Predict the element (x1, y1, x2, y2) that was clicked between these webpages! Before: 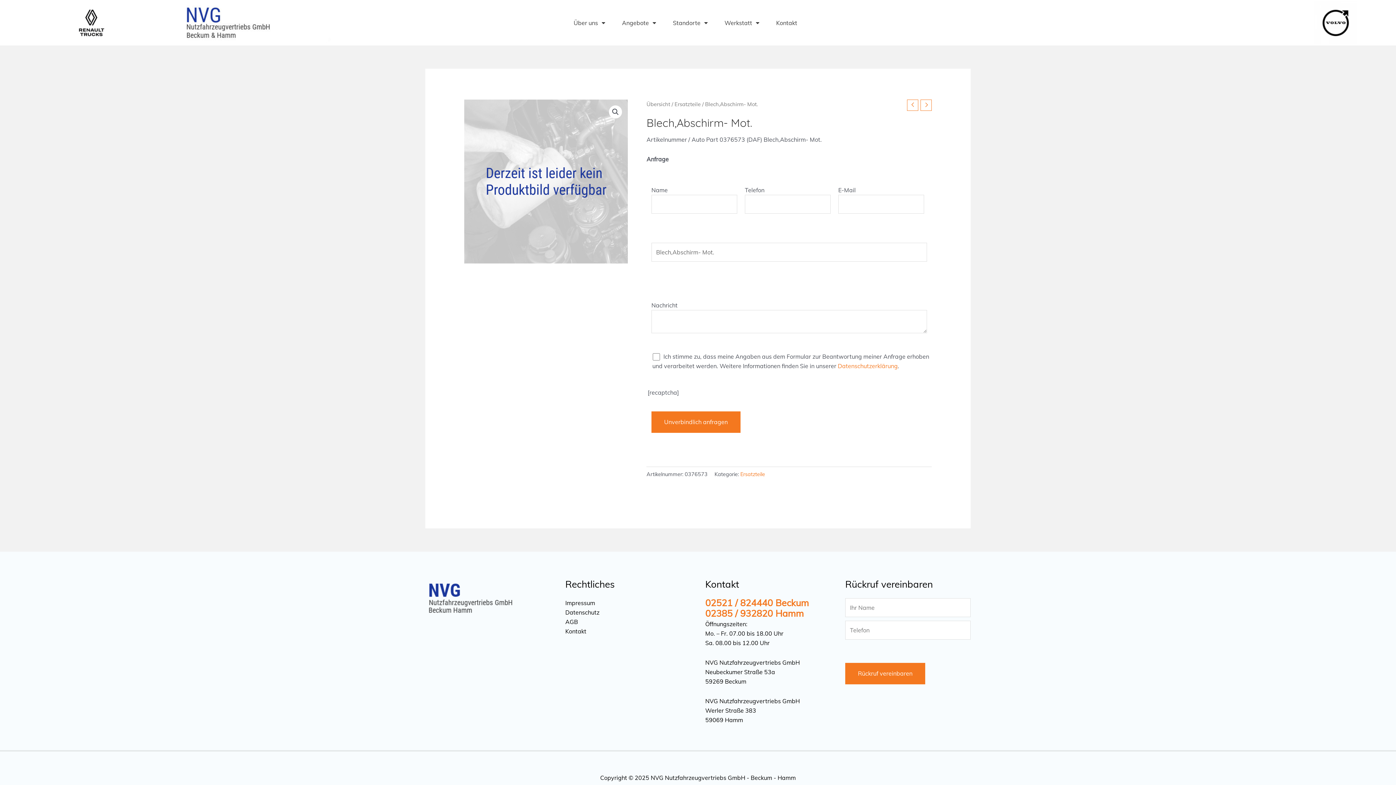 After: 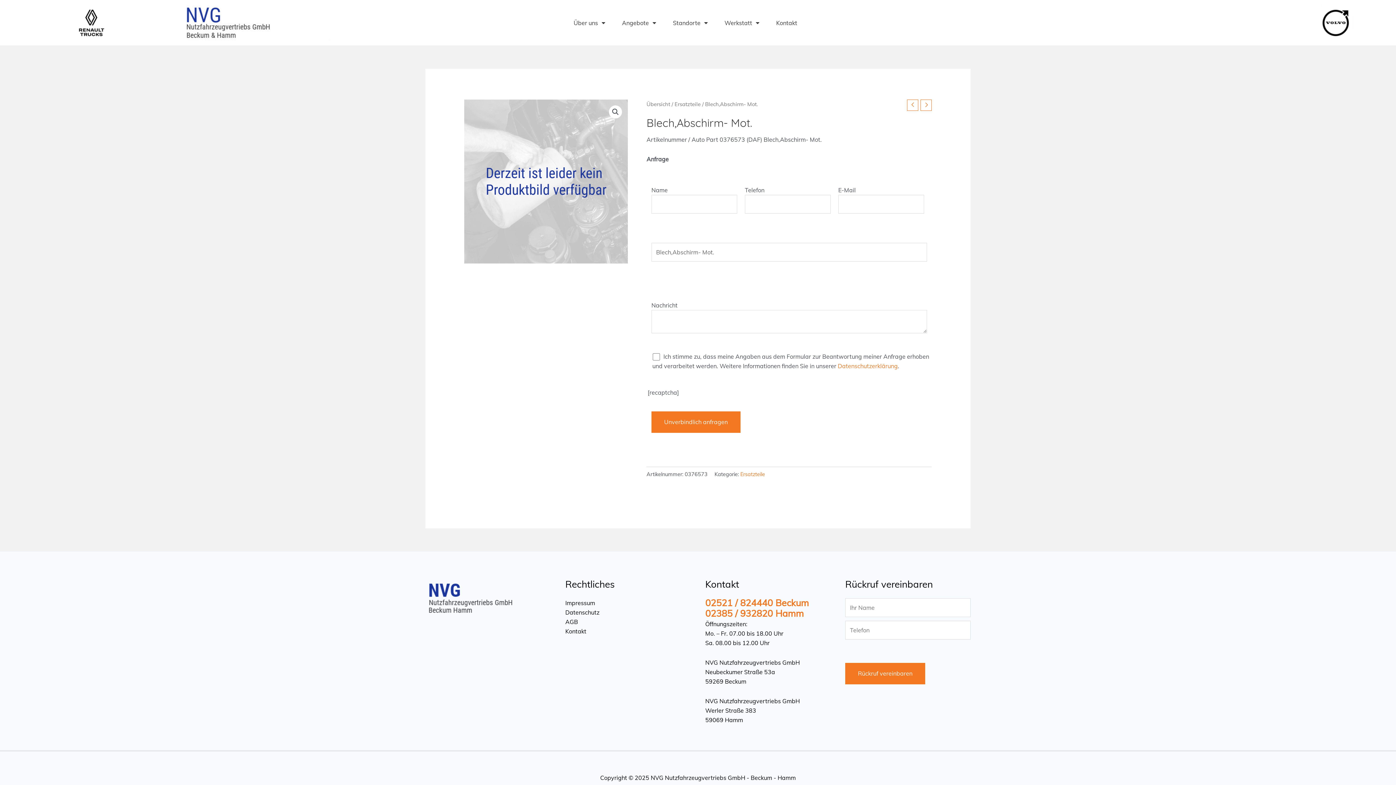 Action: bbox: (705, 600, 809, 607) label: 02521 / 824440 Beckum